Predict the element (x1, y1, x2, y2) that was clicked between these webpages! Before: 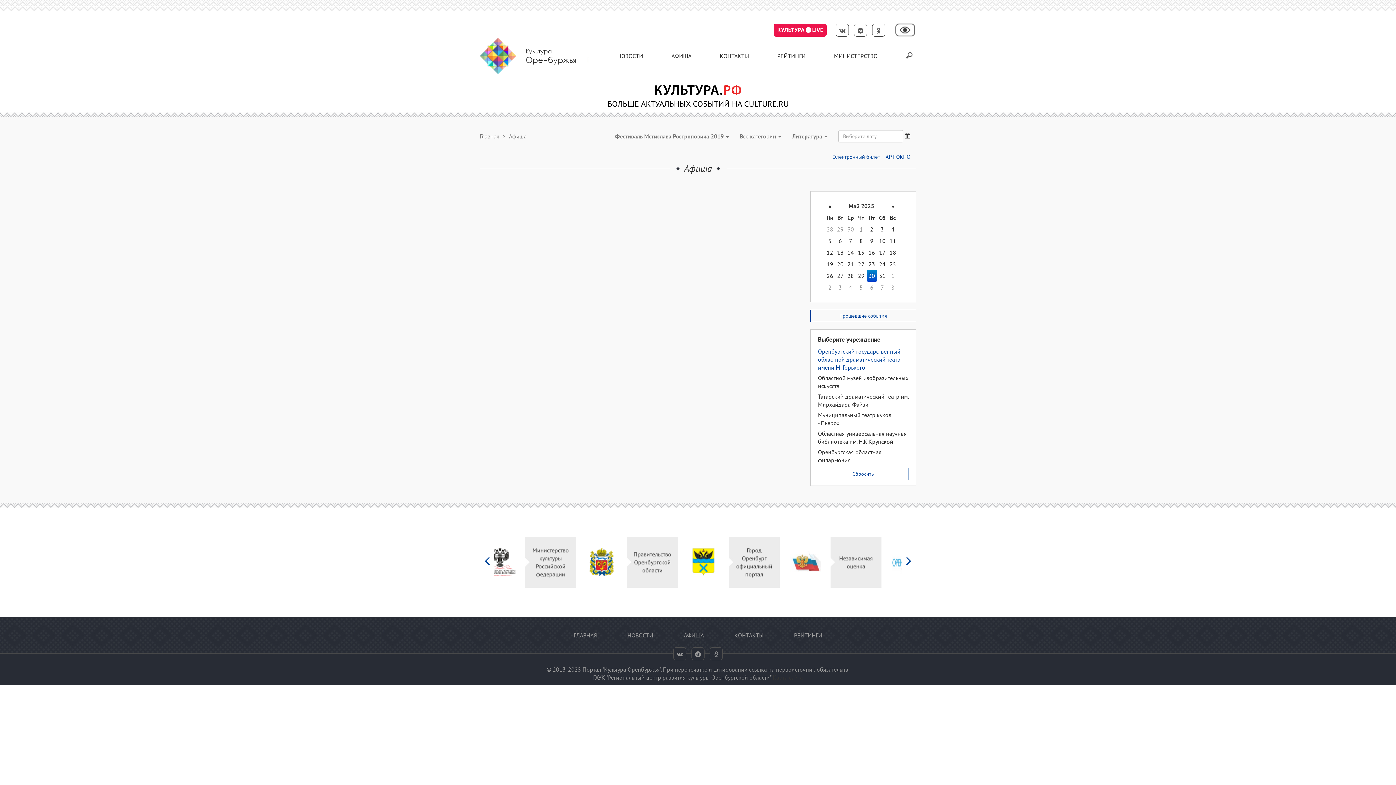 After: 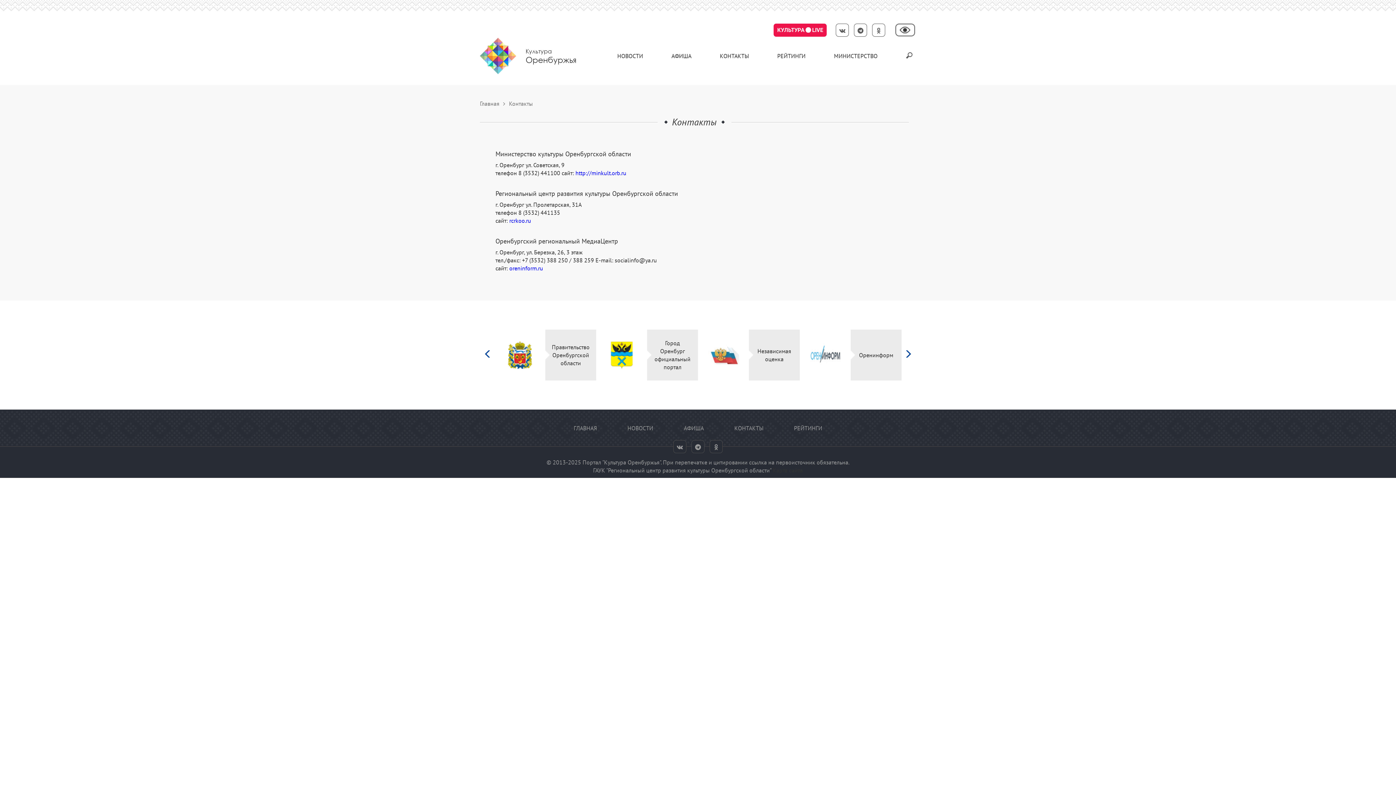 Action: label: КОНТАКТЫ bbox: (734, 616, 763, 654)